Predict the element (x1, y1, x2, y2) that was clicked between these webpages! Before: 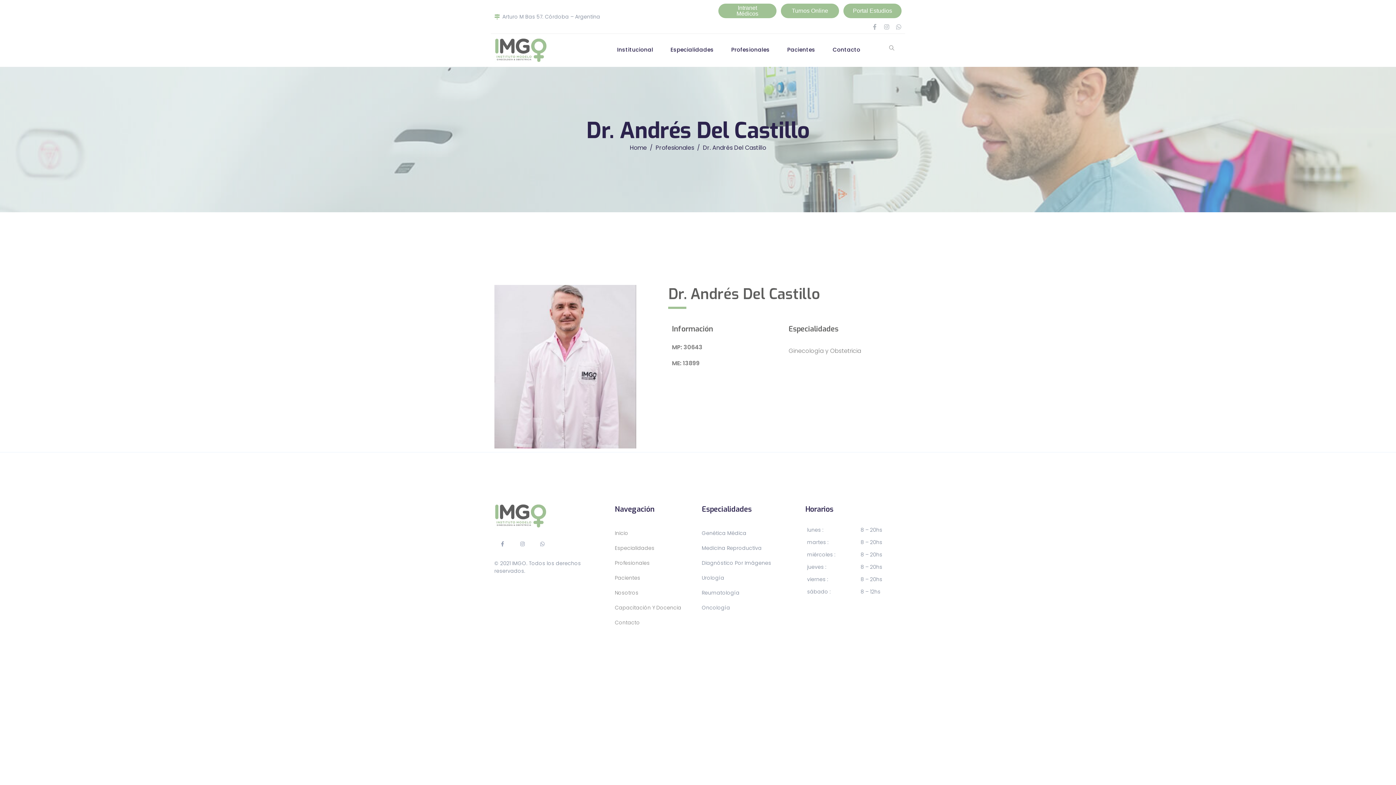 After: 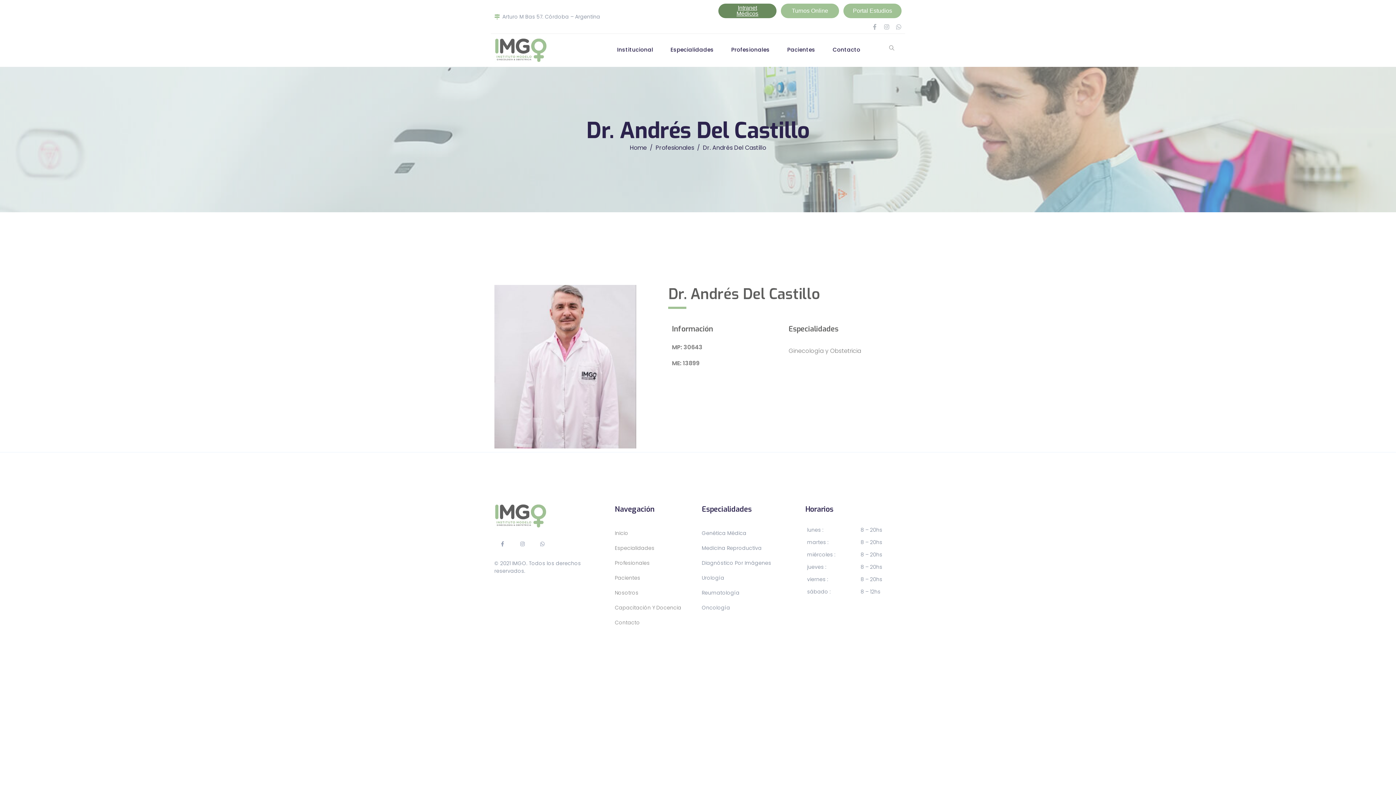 Action: bbox: (718, 3, 776, 18) label: Intranet Médicos